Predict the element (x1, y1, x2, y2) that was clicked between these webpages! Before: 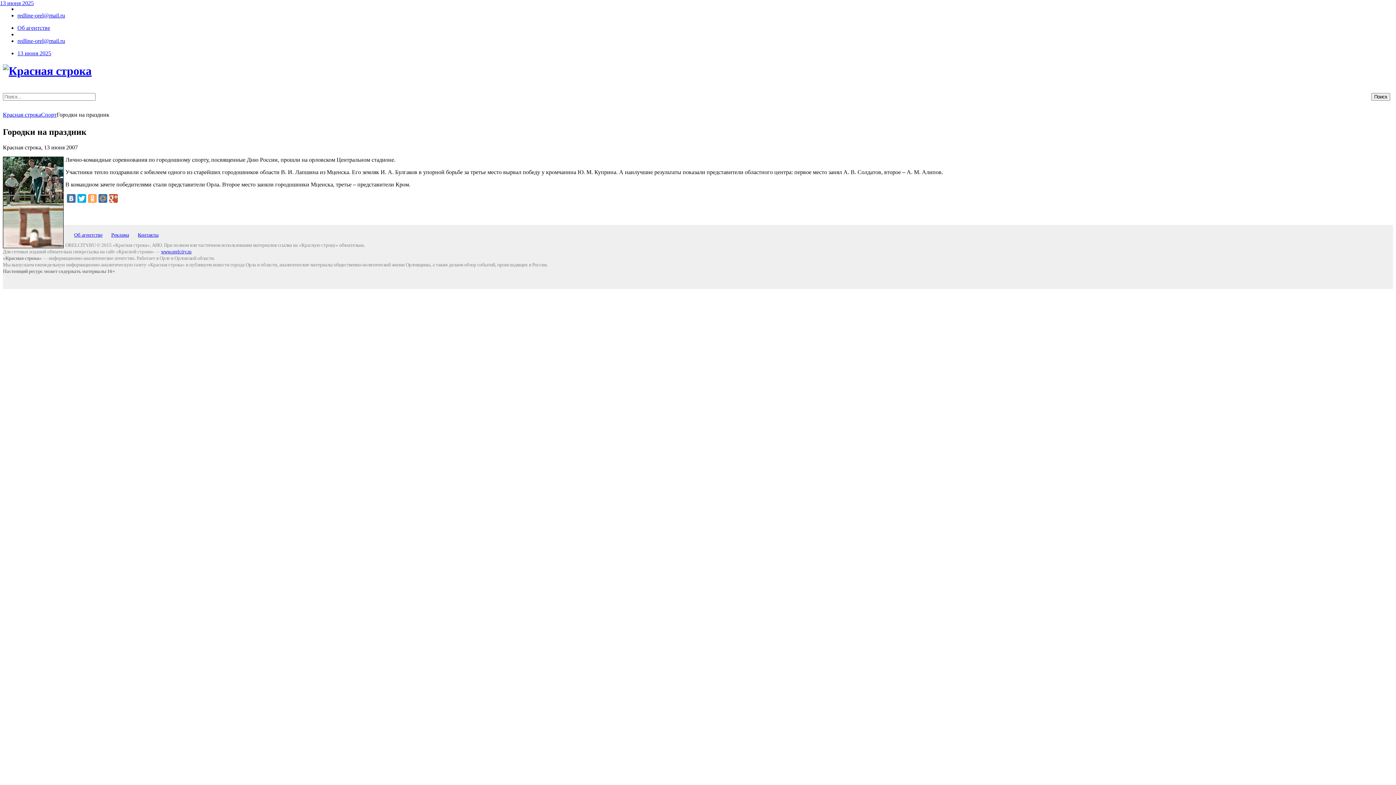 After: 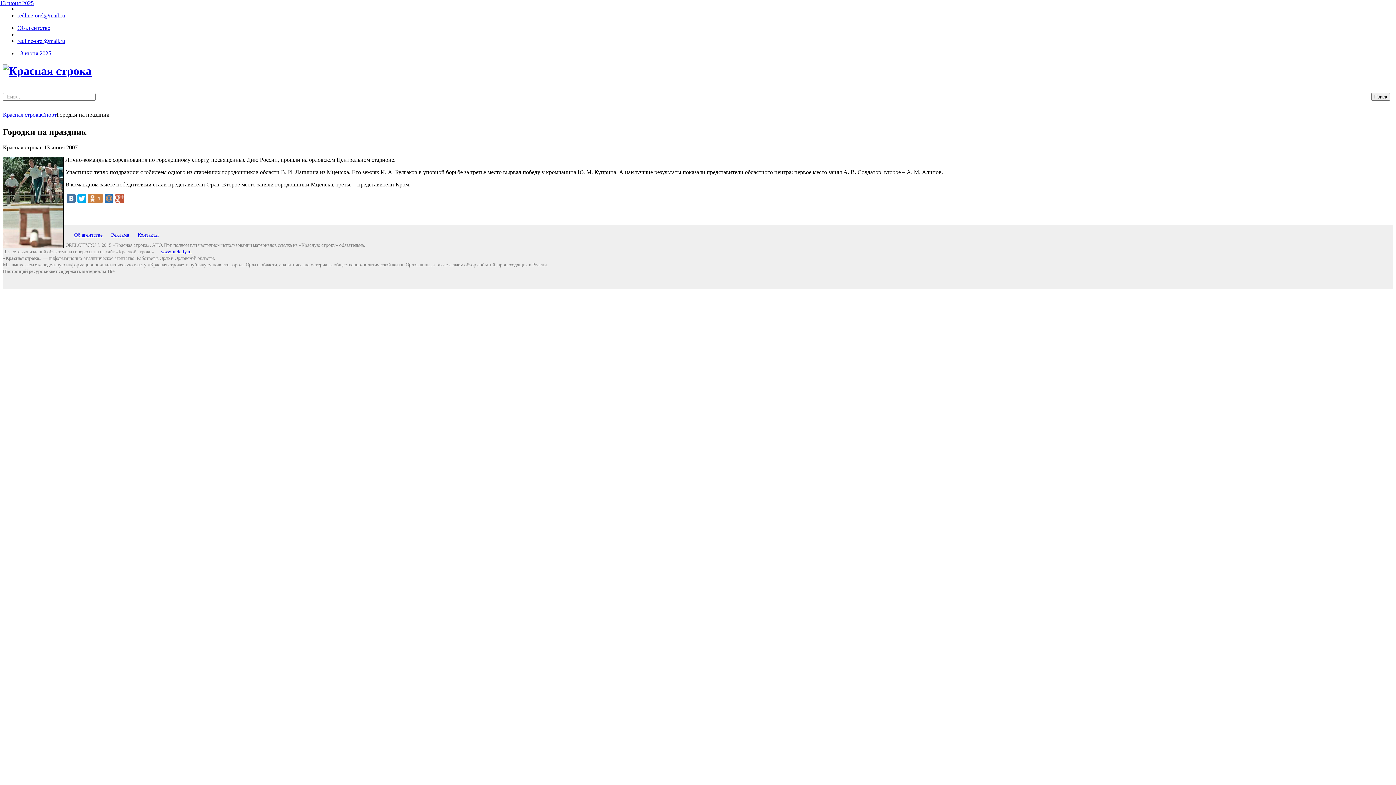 Action: bbox: (88, 194, 96, 202)